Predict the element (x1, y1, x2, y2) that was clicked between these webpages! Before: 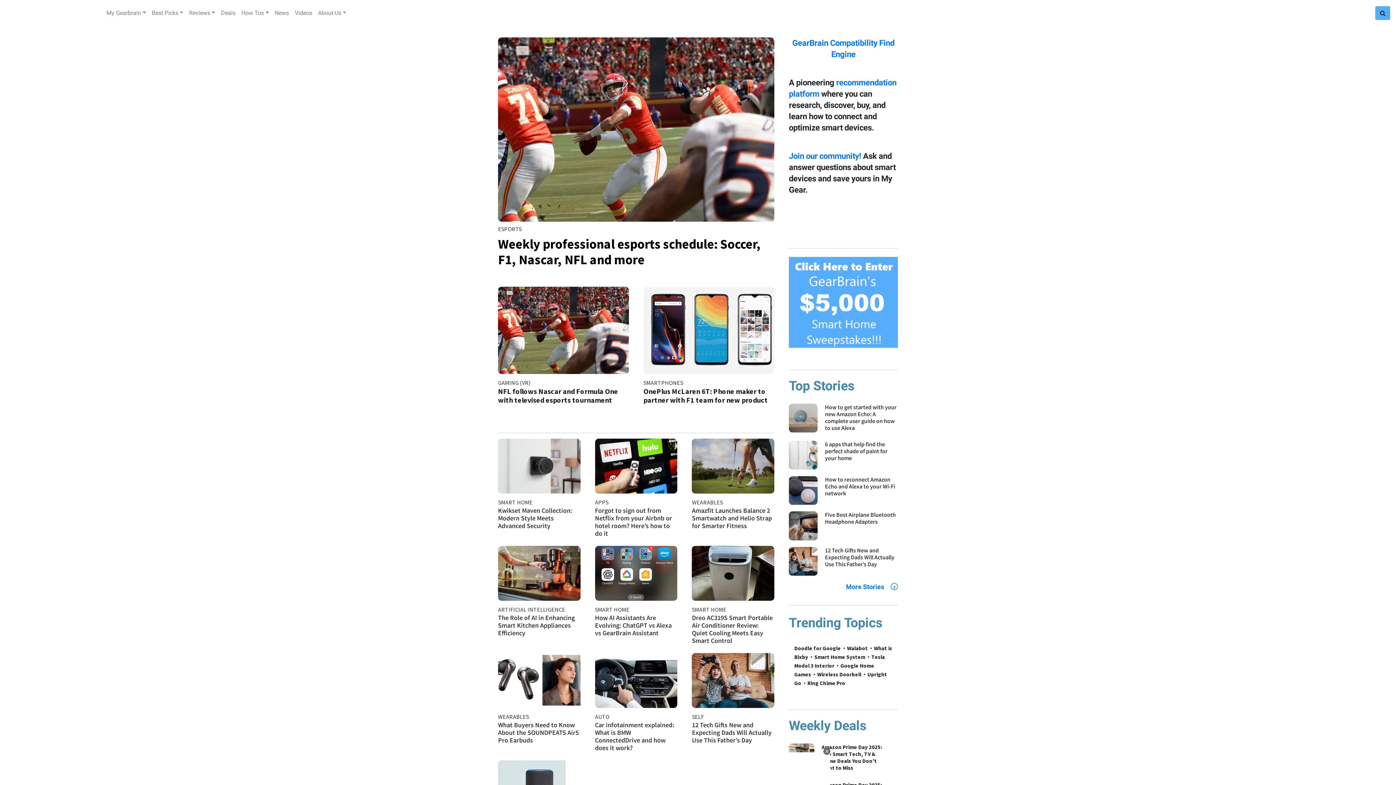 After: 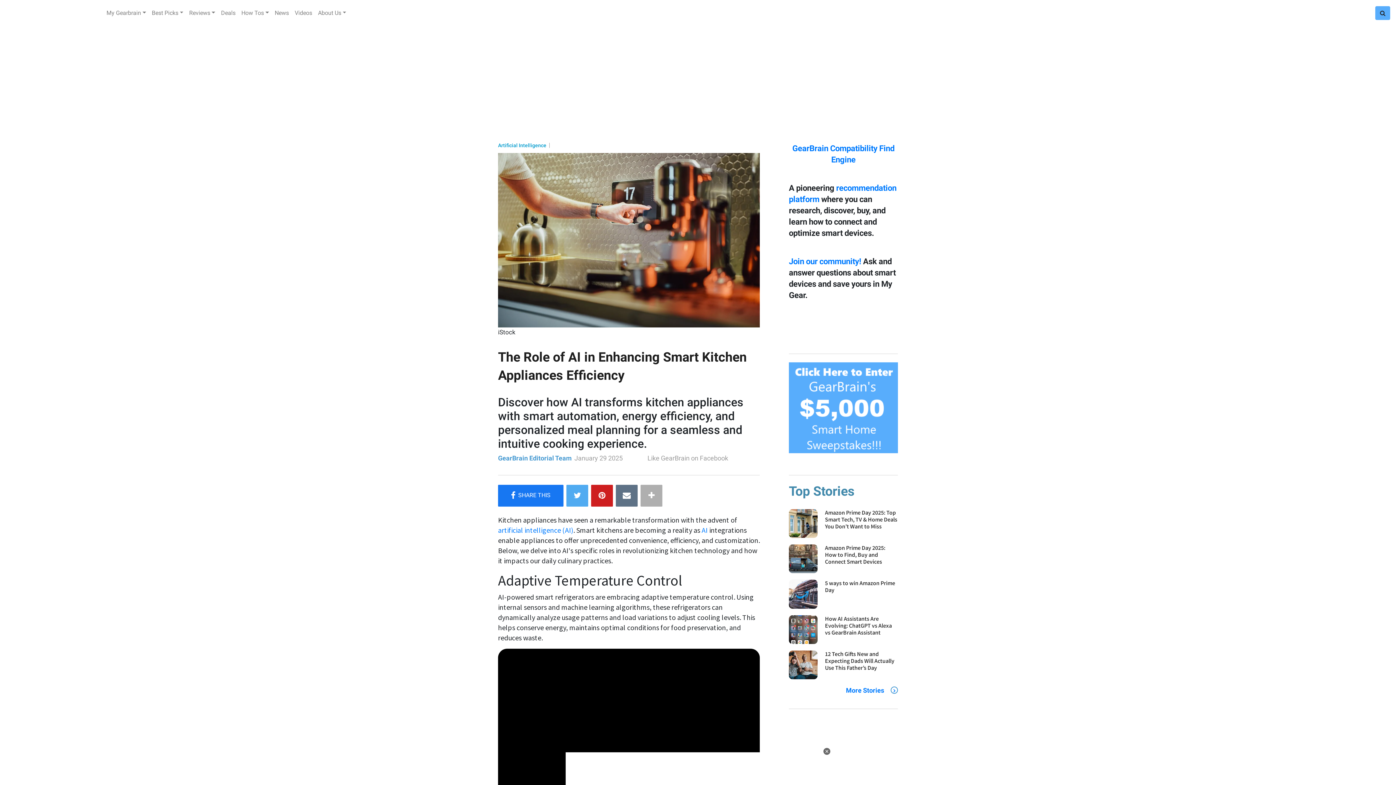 Action: bbox: (498, 546, 580, 601) label: The Role of AI in Enhancing Smart Kitchen Appliances Efficiency